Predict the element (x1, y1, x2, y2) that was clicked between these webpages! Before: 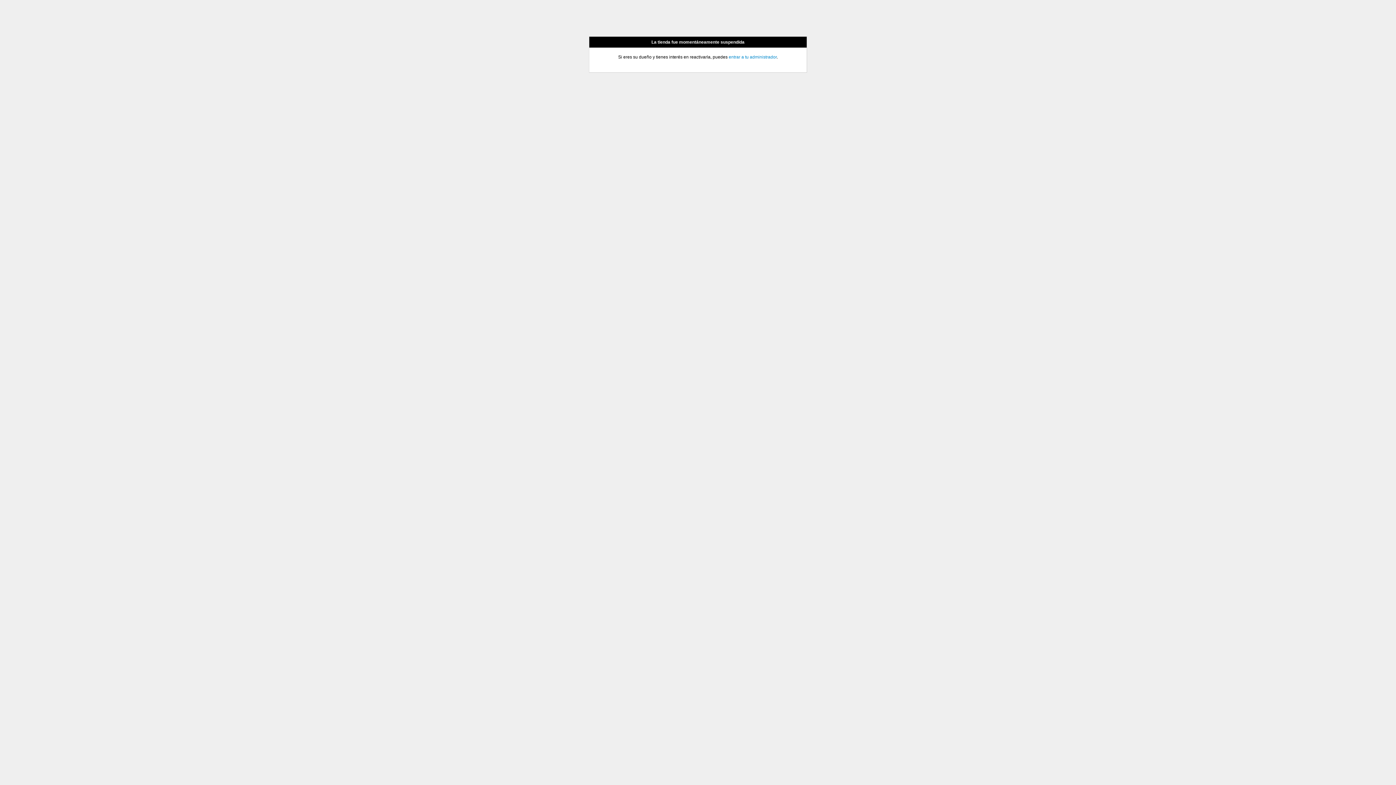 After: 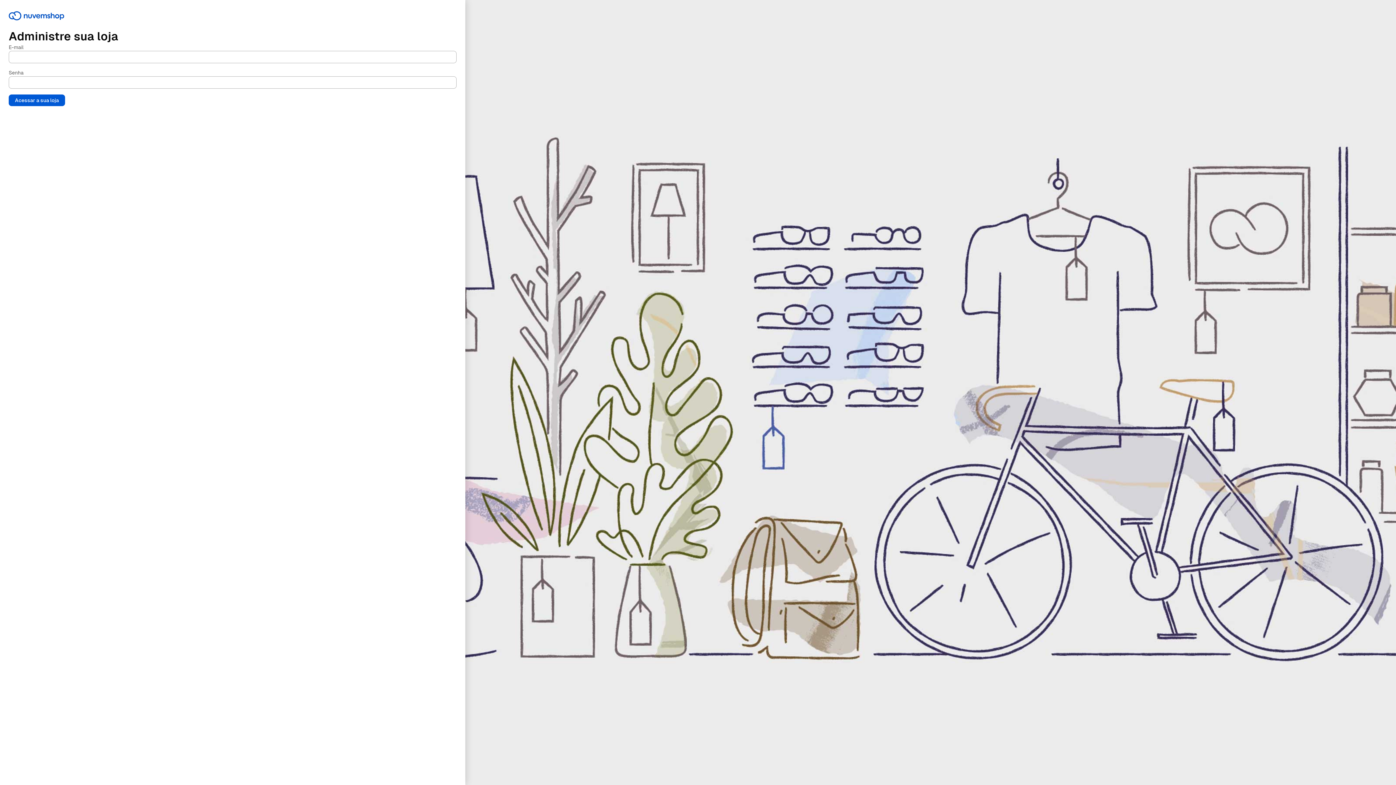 Action: label: entrar a tu administrador bbox: (728, 54, 776, 59)